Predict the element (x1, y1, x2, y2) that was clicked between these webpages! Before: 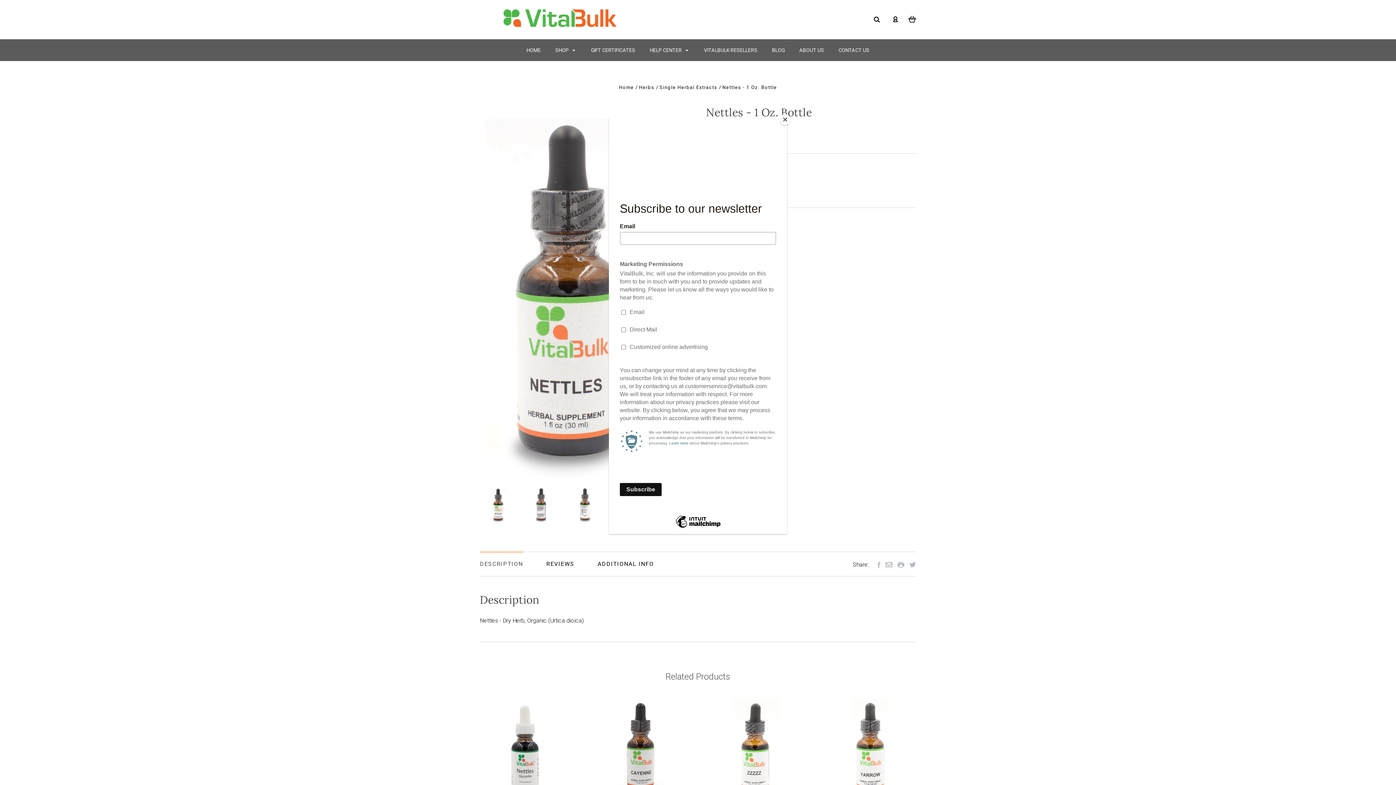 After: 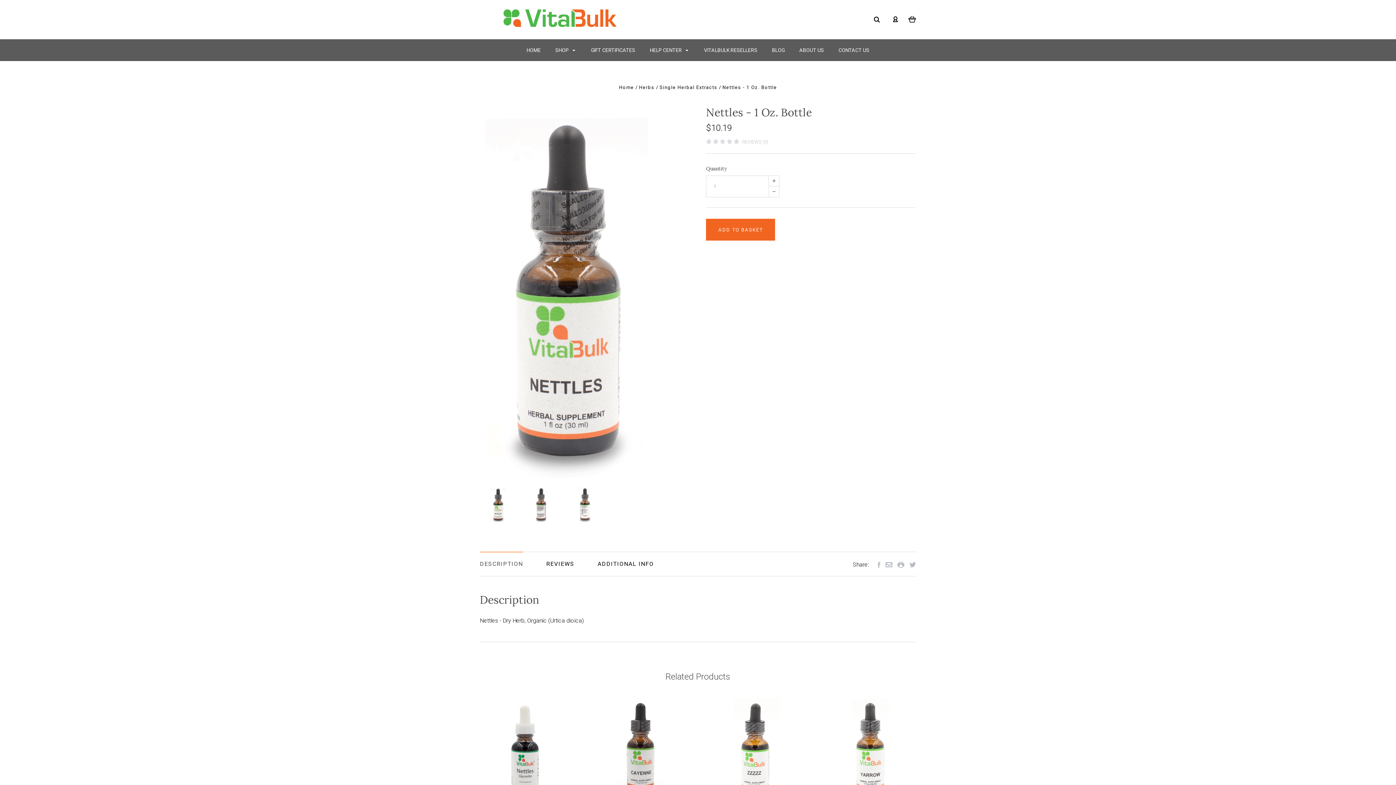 Action: bbox: (780, 114, 790, 125) label: Close